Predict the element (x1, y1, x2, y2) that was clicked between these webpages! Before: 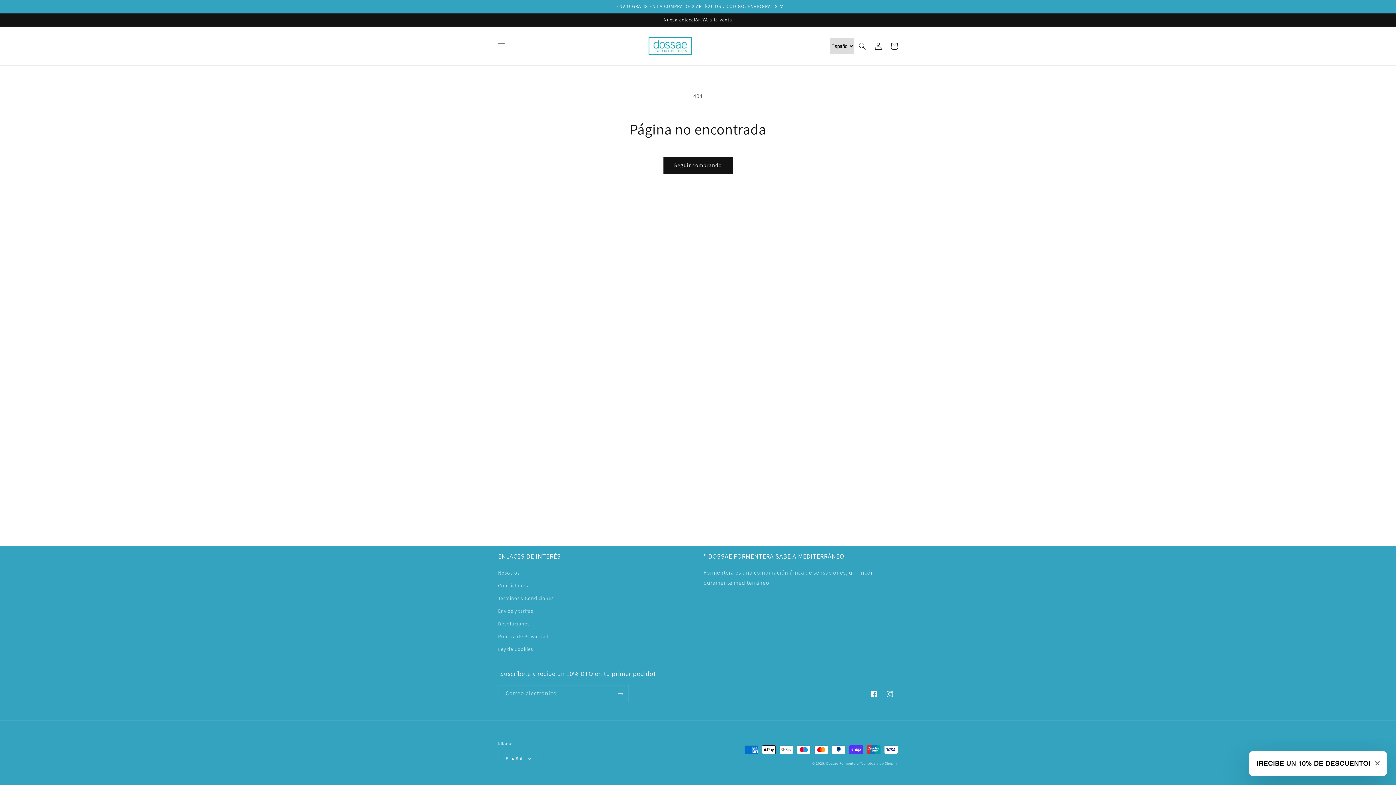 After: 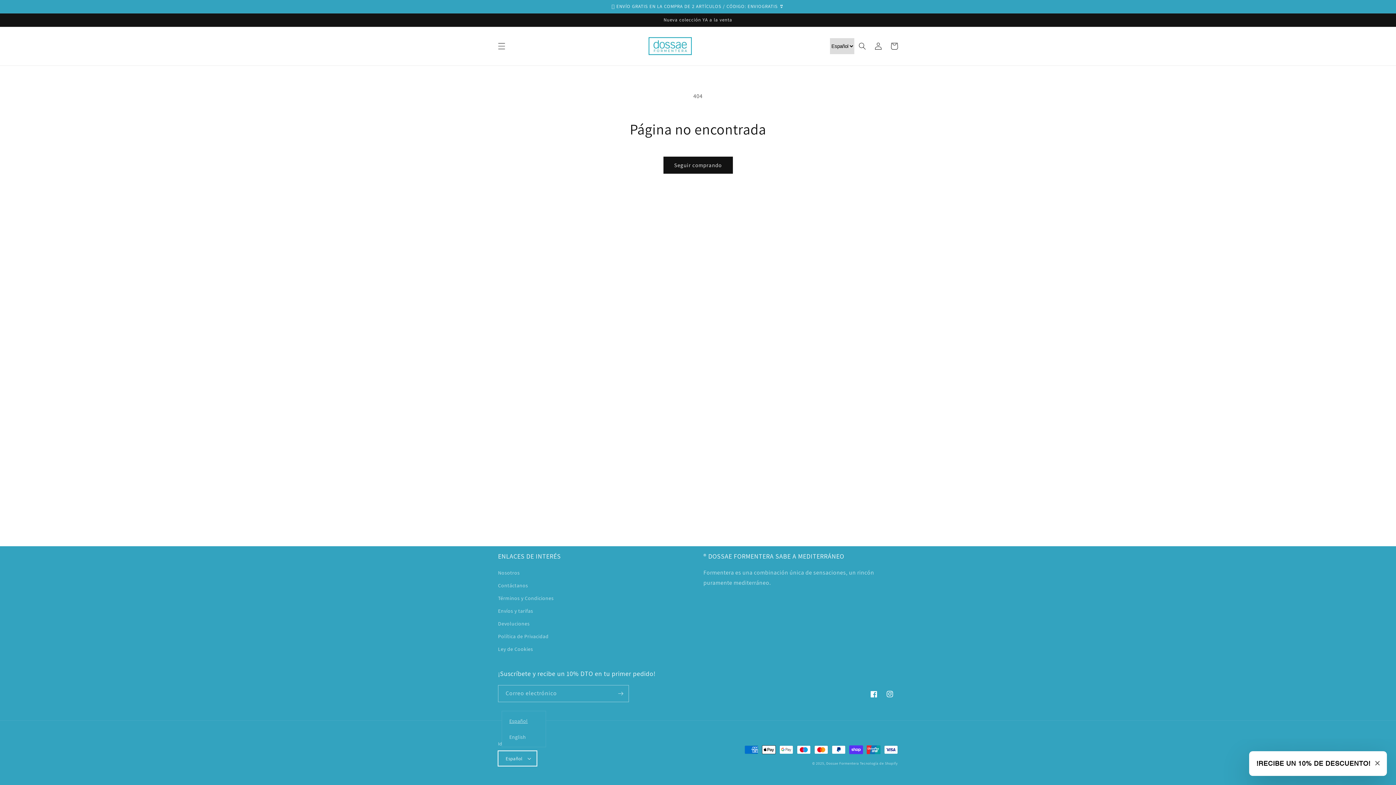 Action: bbox: (498, 751, 537, 766) label: Español